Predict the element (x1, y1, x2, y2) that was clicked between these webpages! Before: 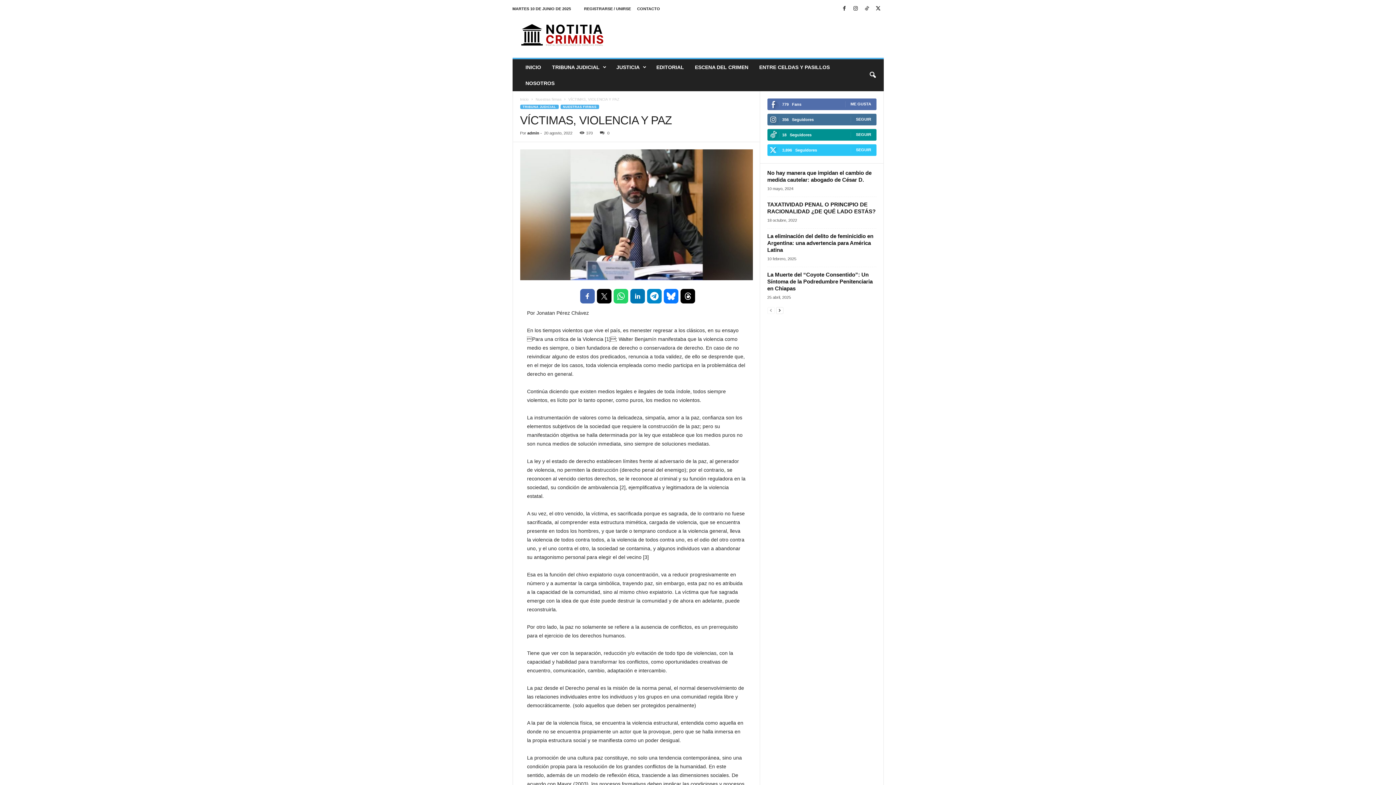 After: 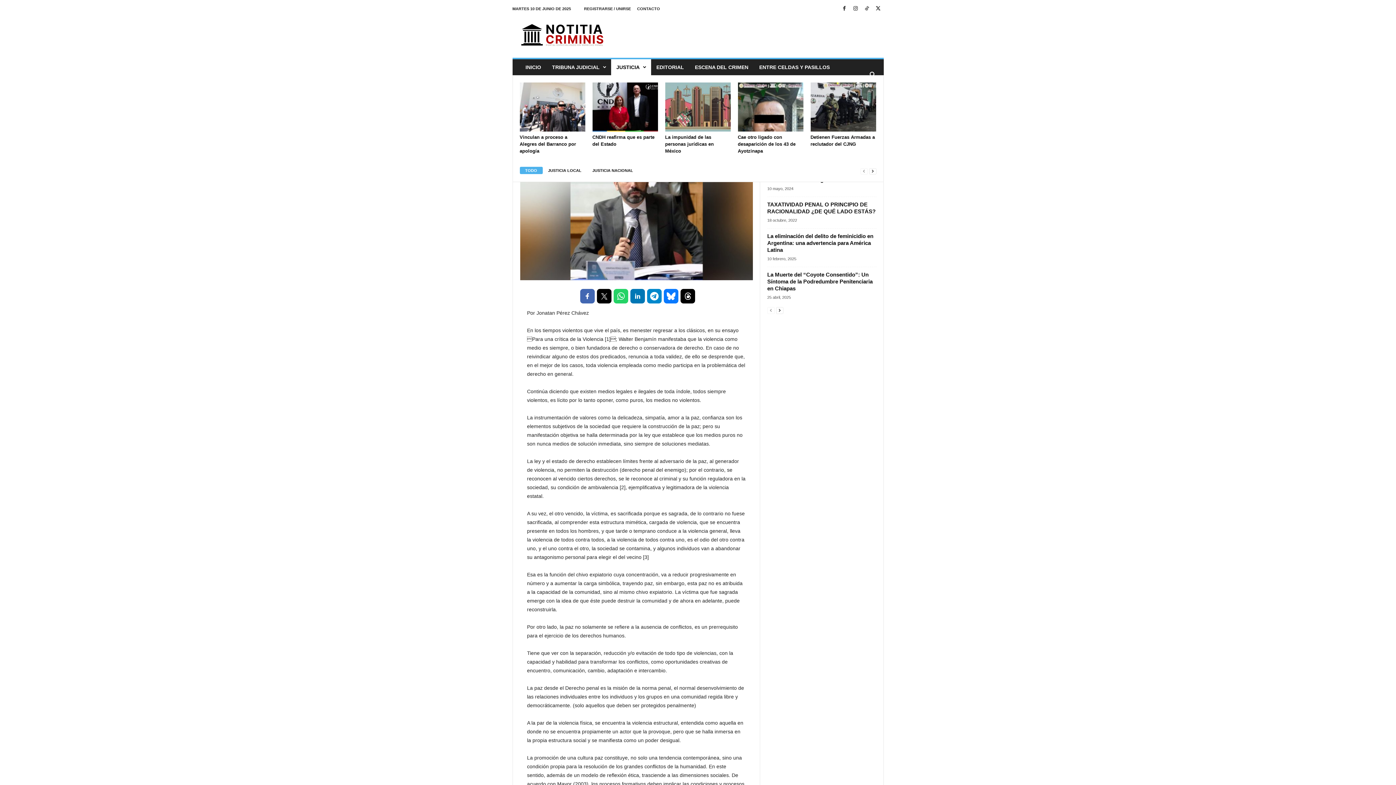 Action: label: JUSTICIA bbox: (611, 59, 651, 75)